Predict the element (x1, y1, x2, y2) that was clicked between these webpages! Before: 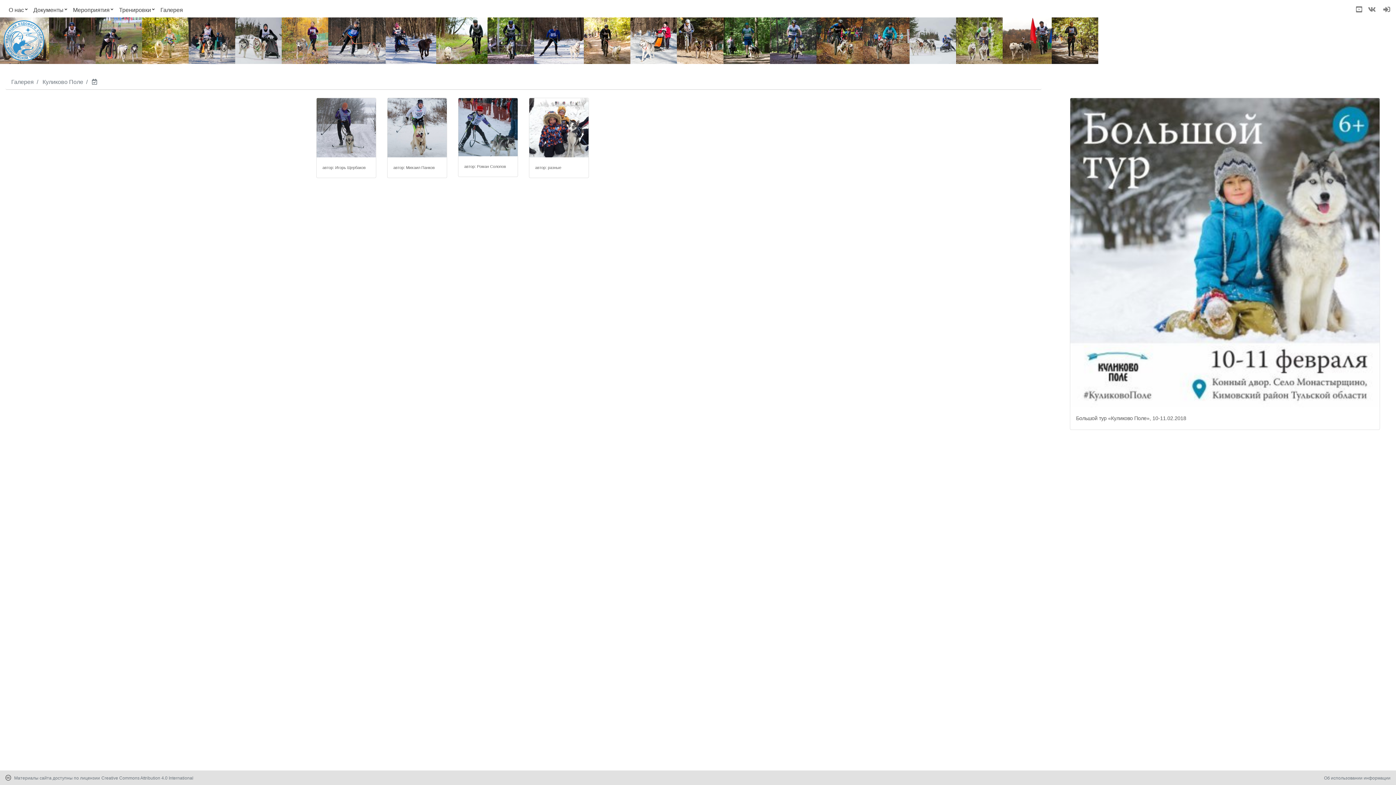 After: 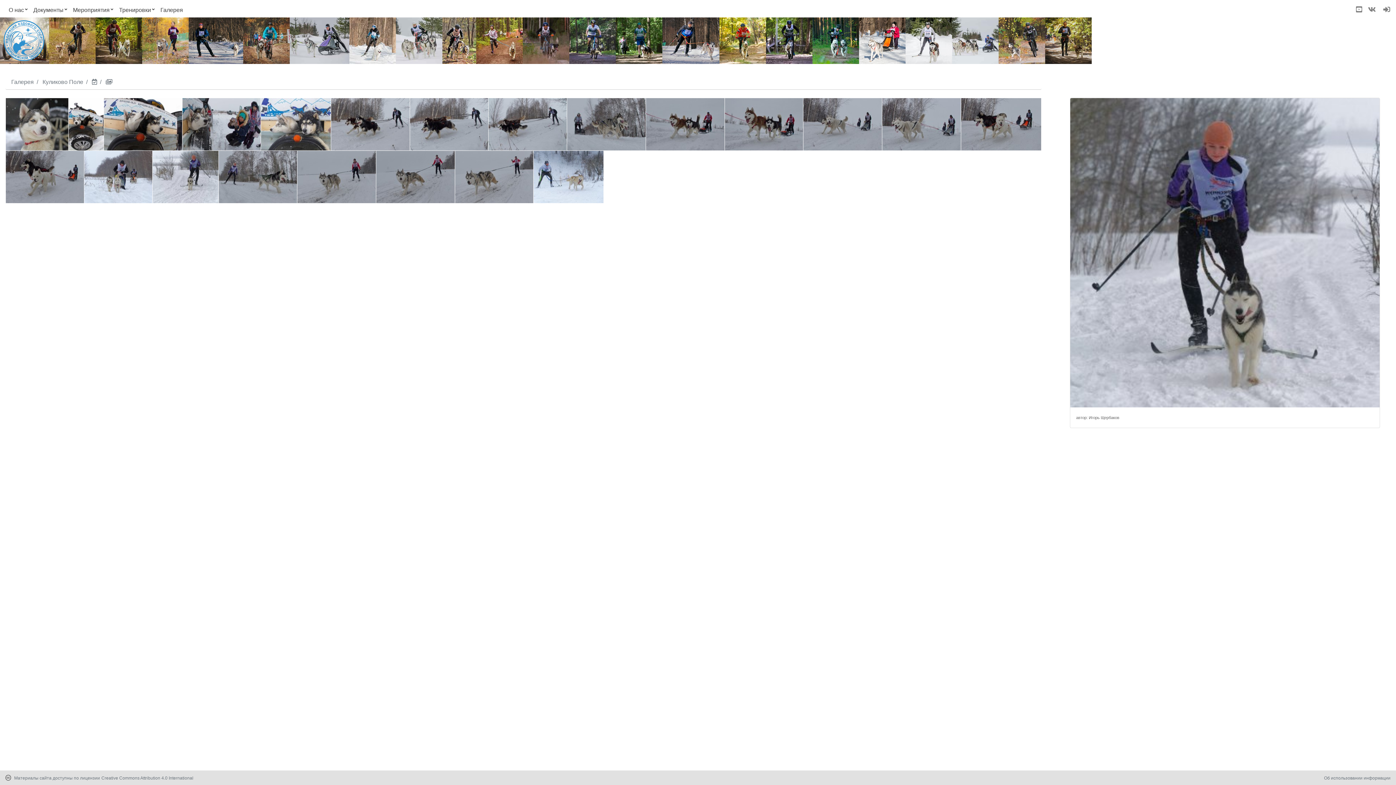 Action: bbox: (316, 98, 376, 157)